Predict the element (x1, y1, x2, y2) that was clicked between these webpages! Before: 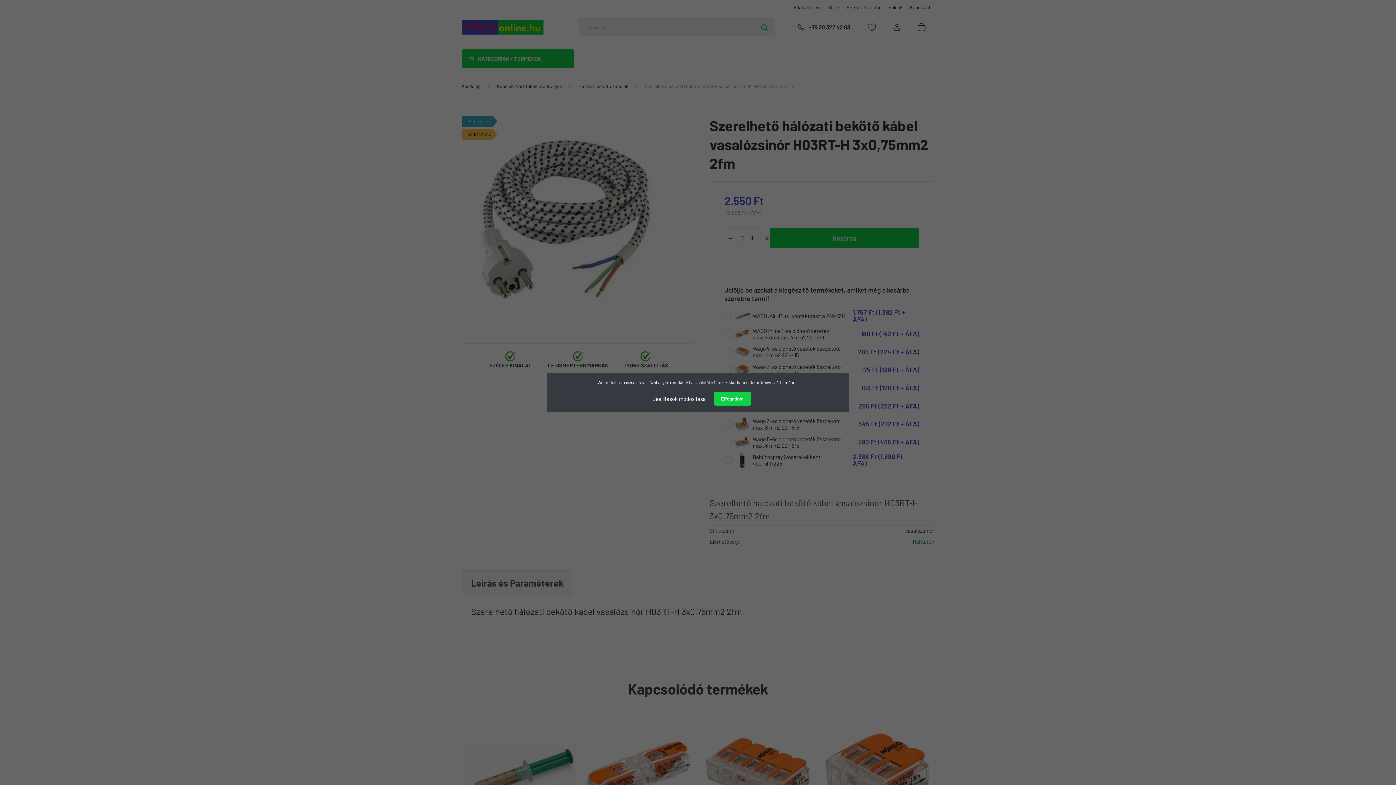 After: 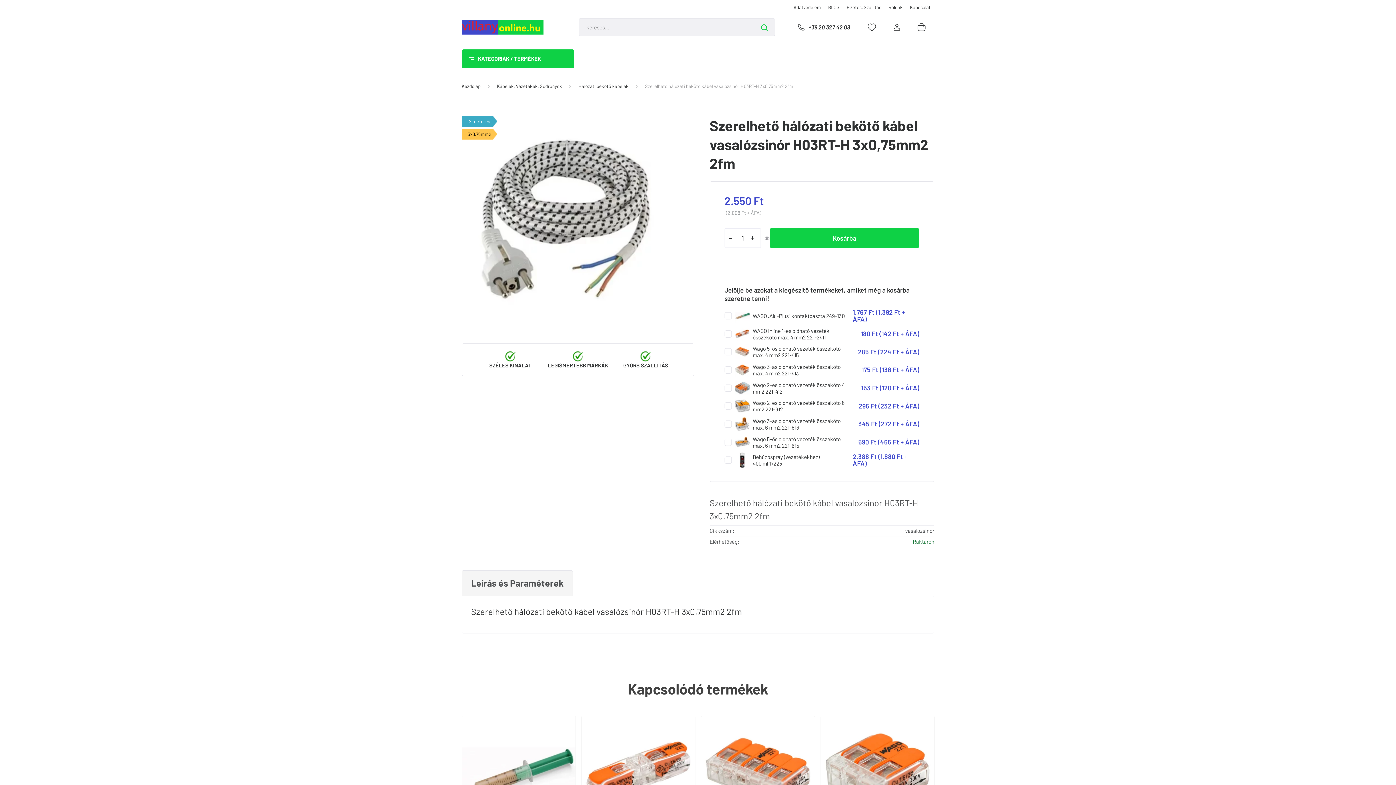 Action: bbox: (714, 392, 751, 405) label: Elfogadom